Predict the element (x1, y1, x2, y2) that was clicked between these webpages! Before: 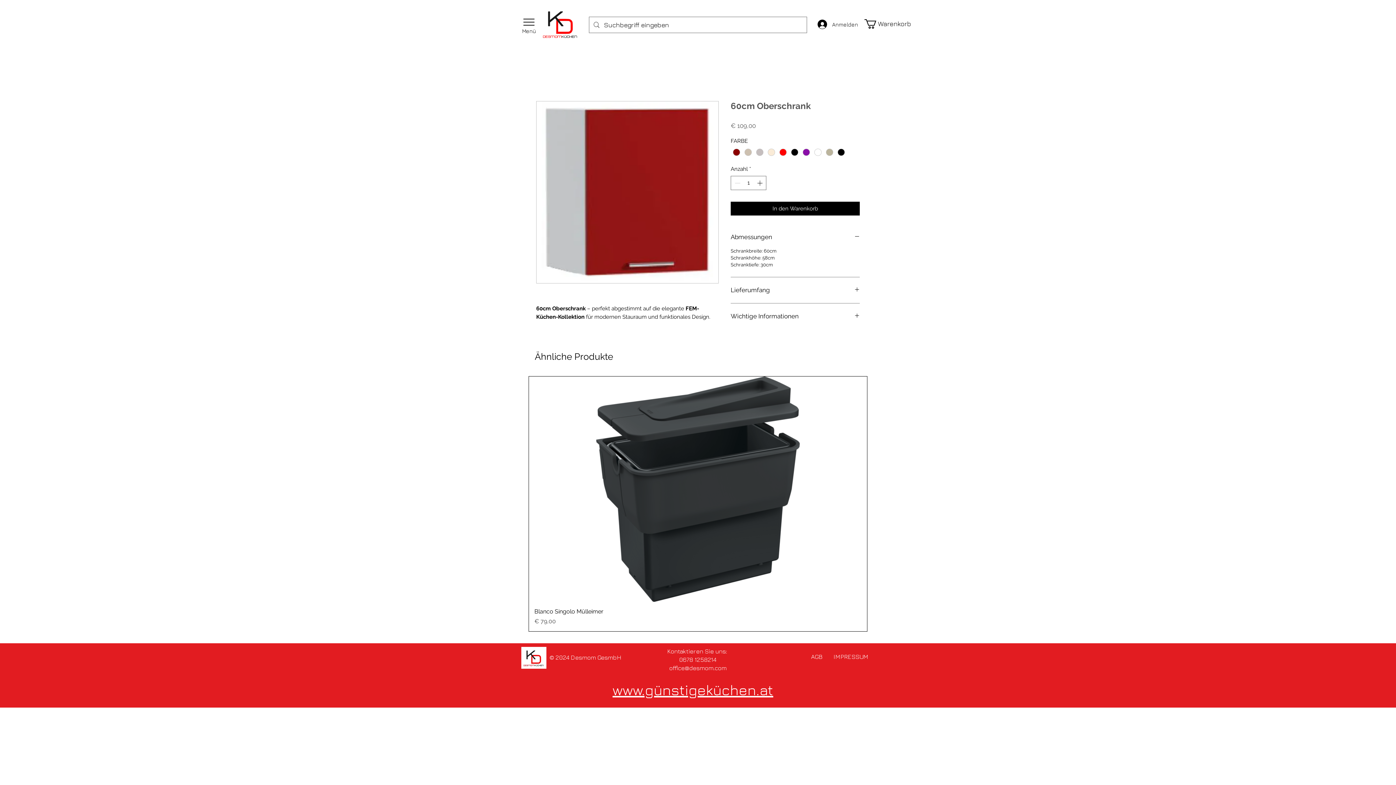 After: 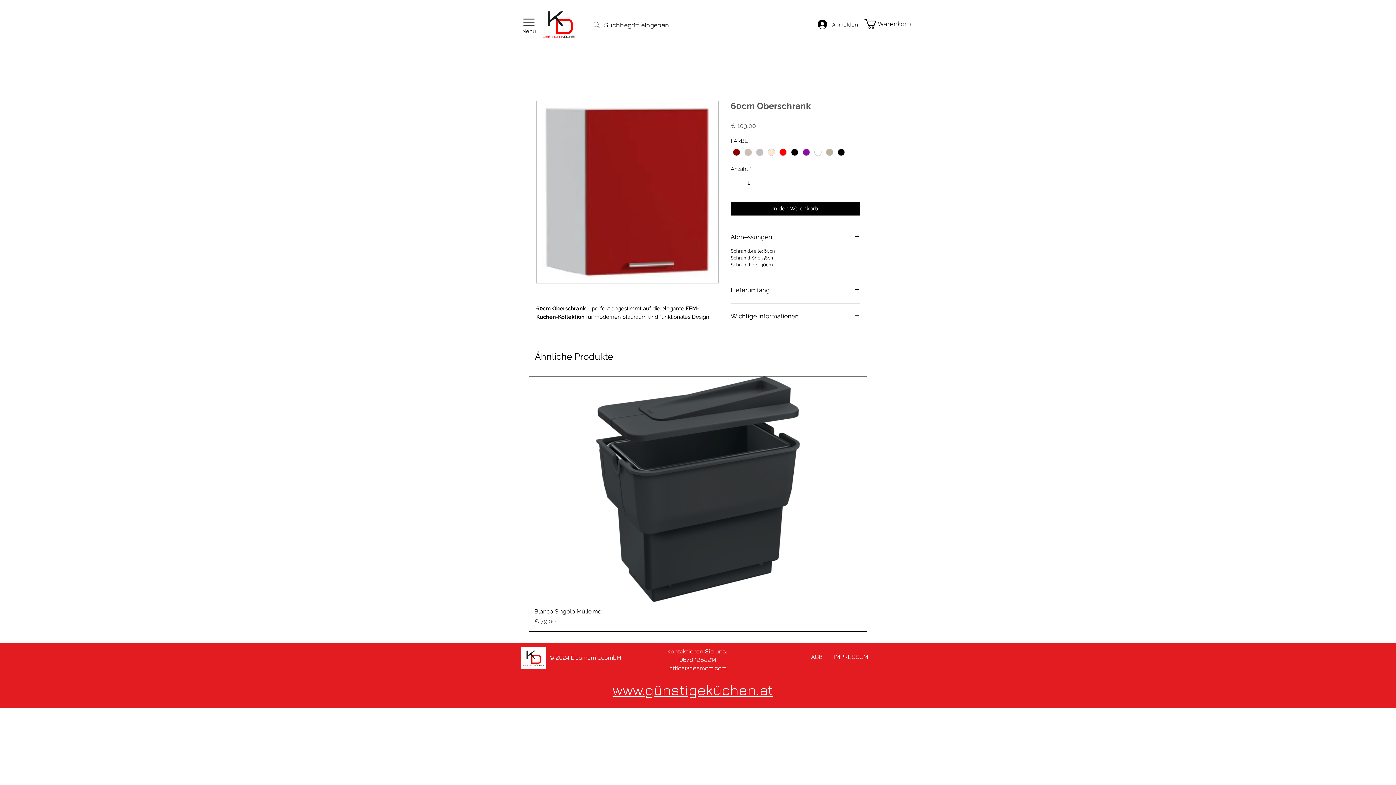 Action: bbox: (669, 664, 726, 671) label: office@desmom.com